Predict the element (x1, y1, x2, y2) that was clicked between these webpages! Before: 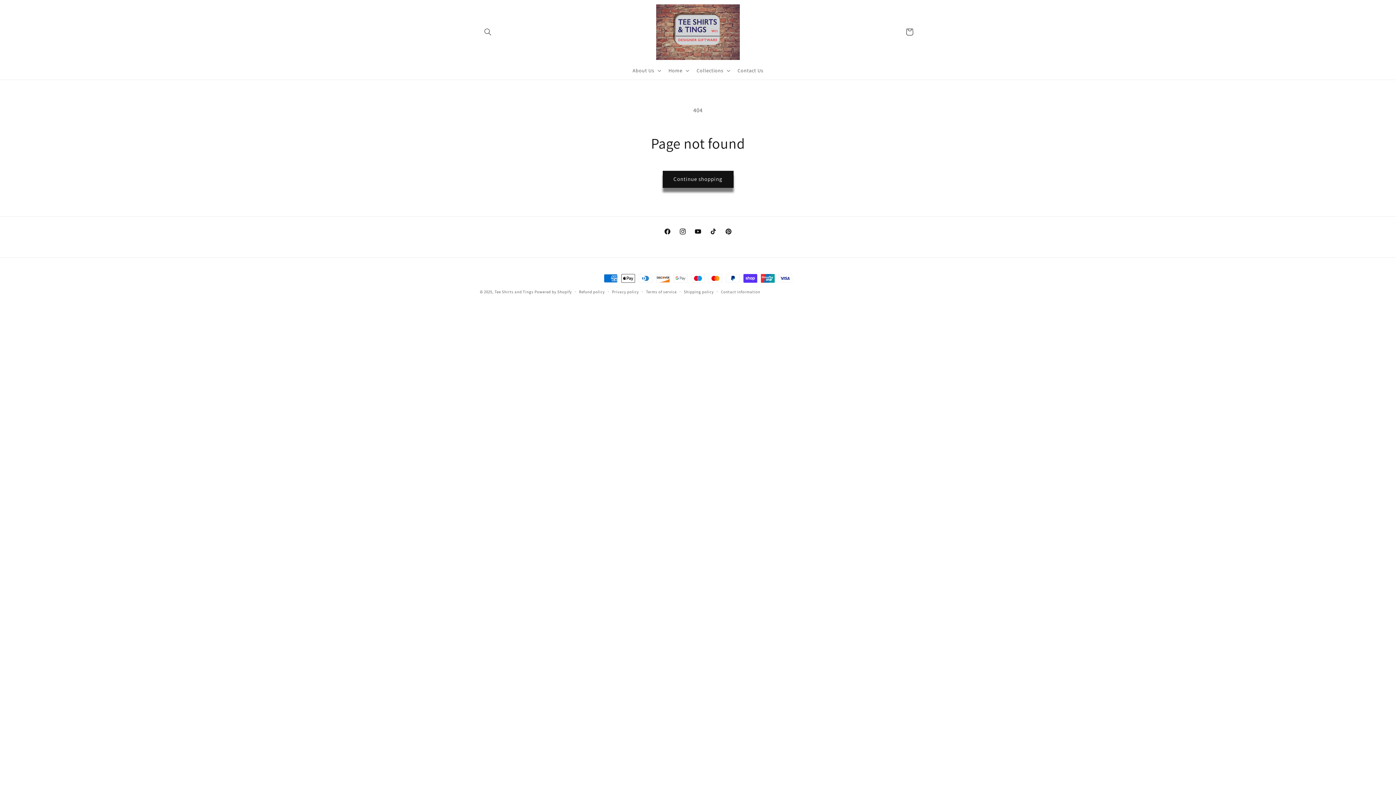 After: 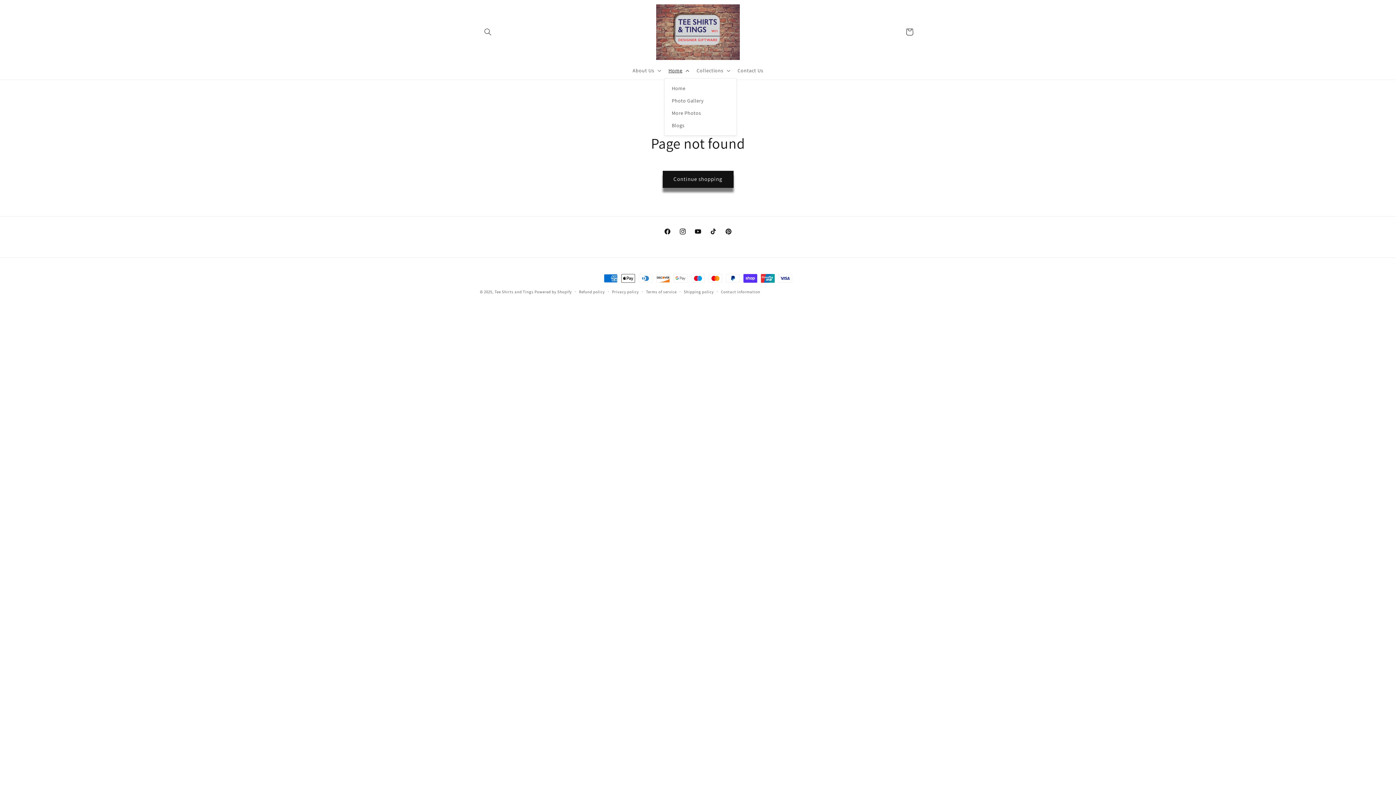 Action: label: Home bbox: (664, 62, 692, 78)